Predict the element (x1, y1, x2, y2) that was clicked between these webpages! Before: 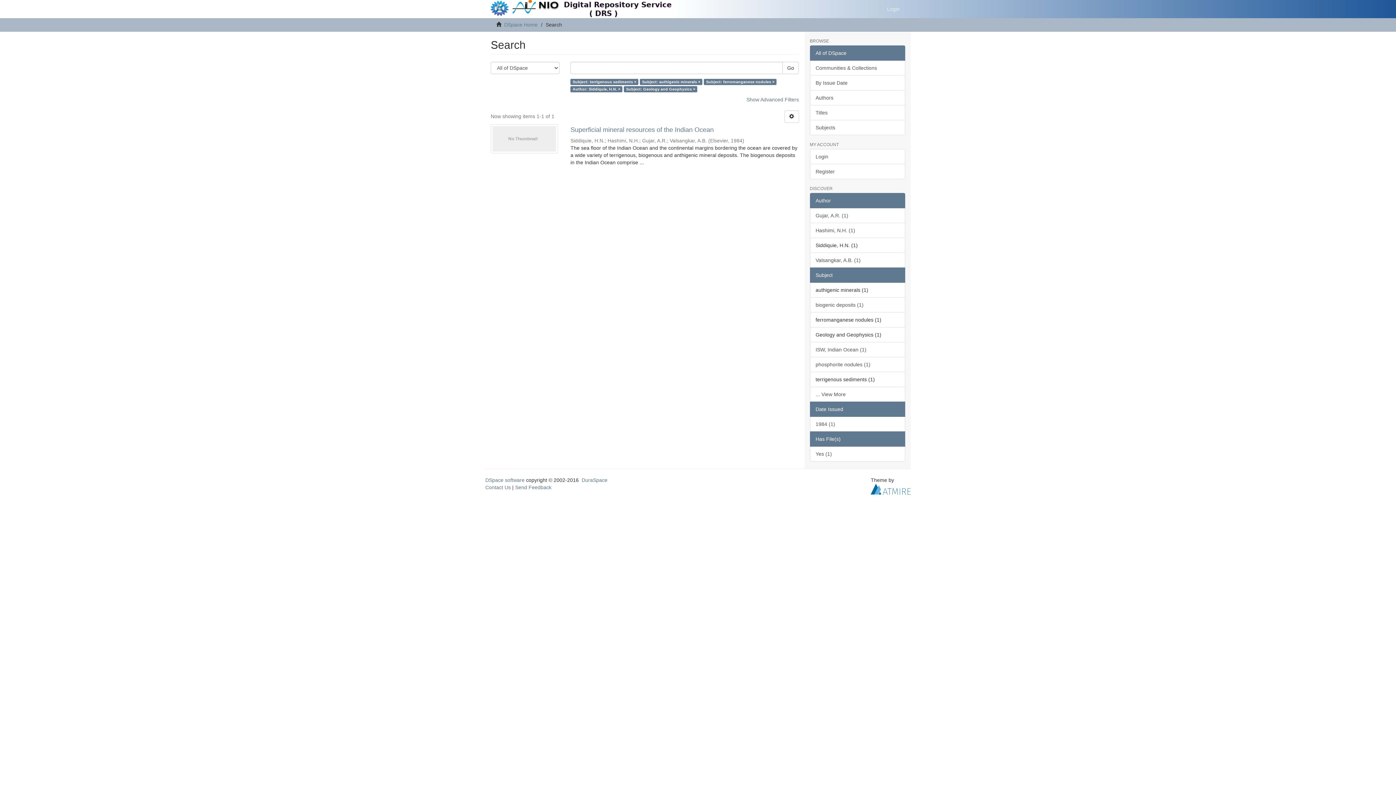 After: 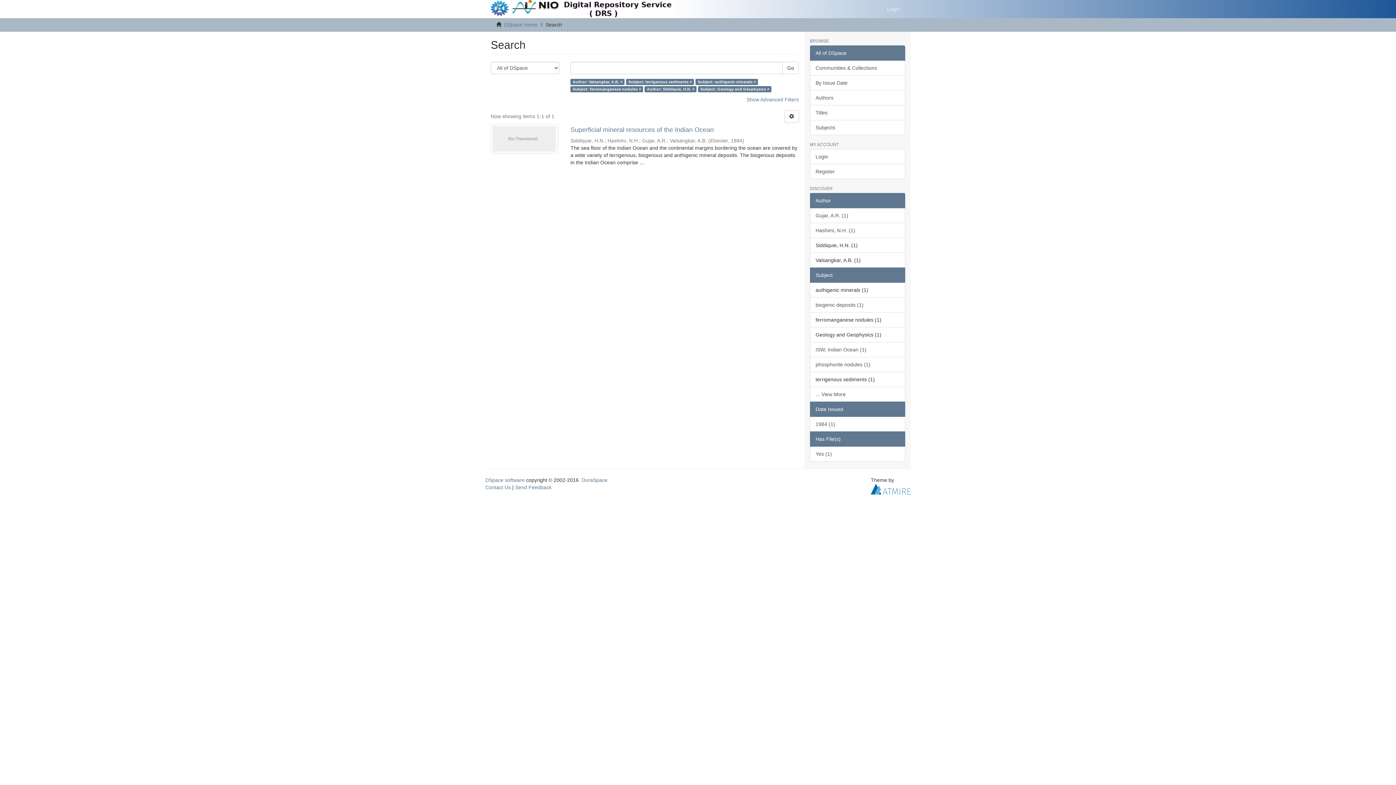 Action: label: Valsangkar, A.B. (1) bbox: (810, 252, 905, 268)